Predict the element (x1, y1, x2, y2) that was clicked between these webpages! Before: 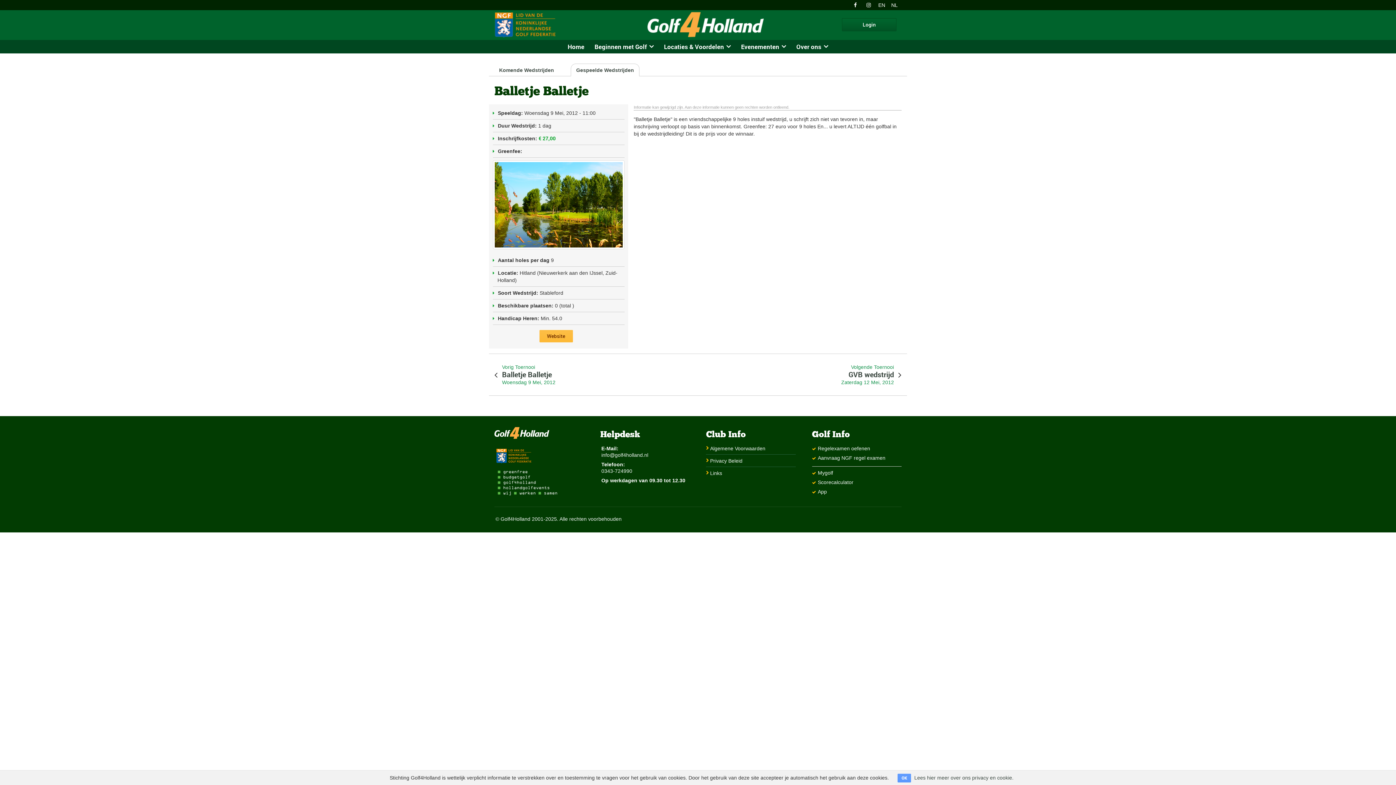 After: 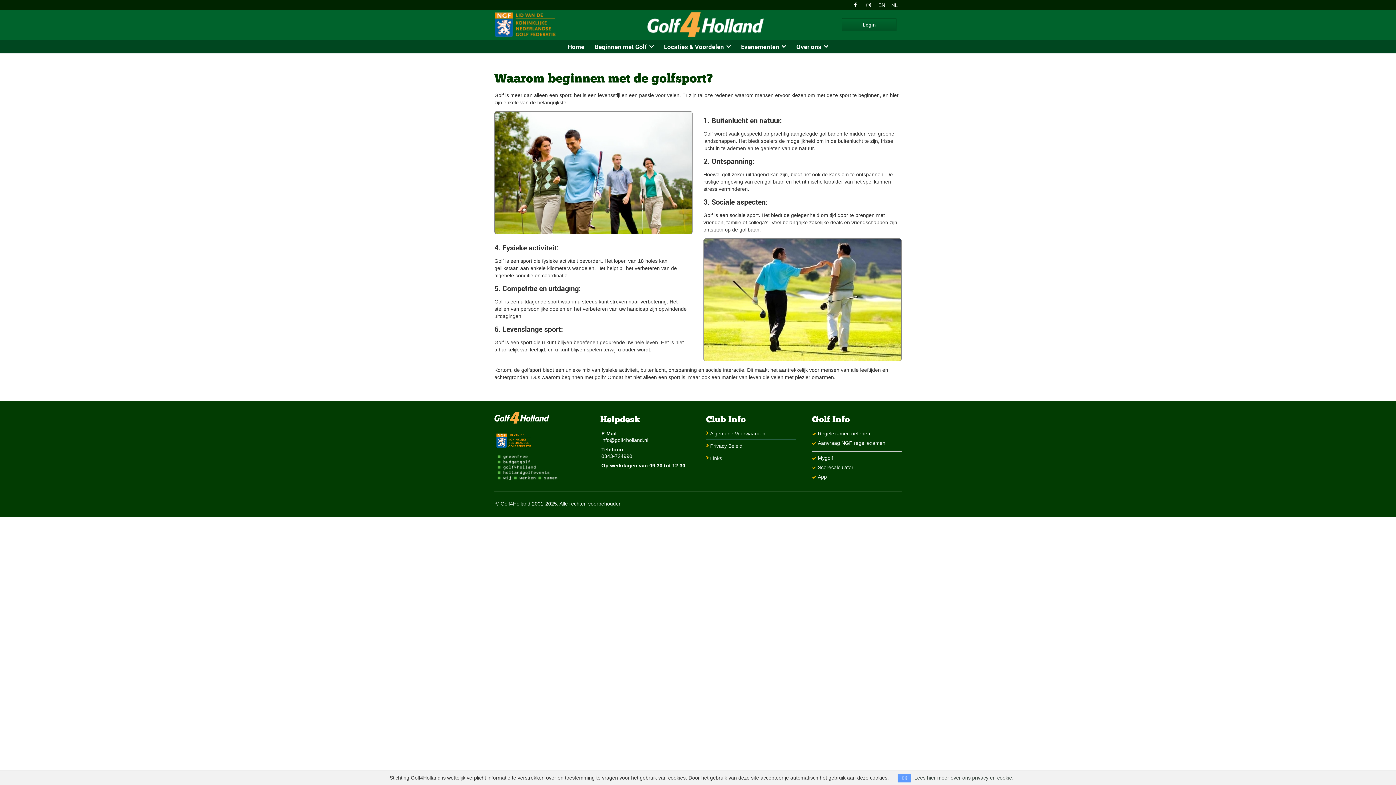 Action: label: Beginnen met Golf  bbox: (590, 40, 658, 53)